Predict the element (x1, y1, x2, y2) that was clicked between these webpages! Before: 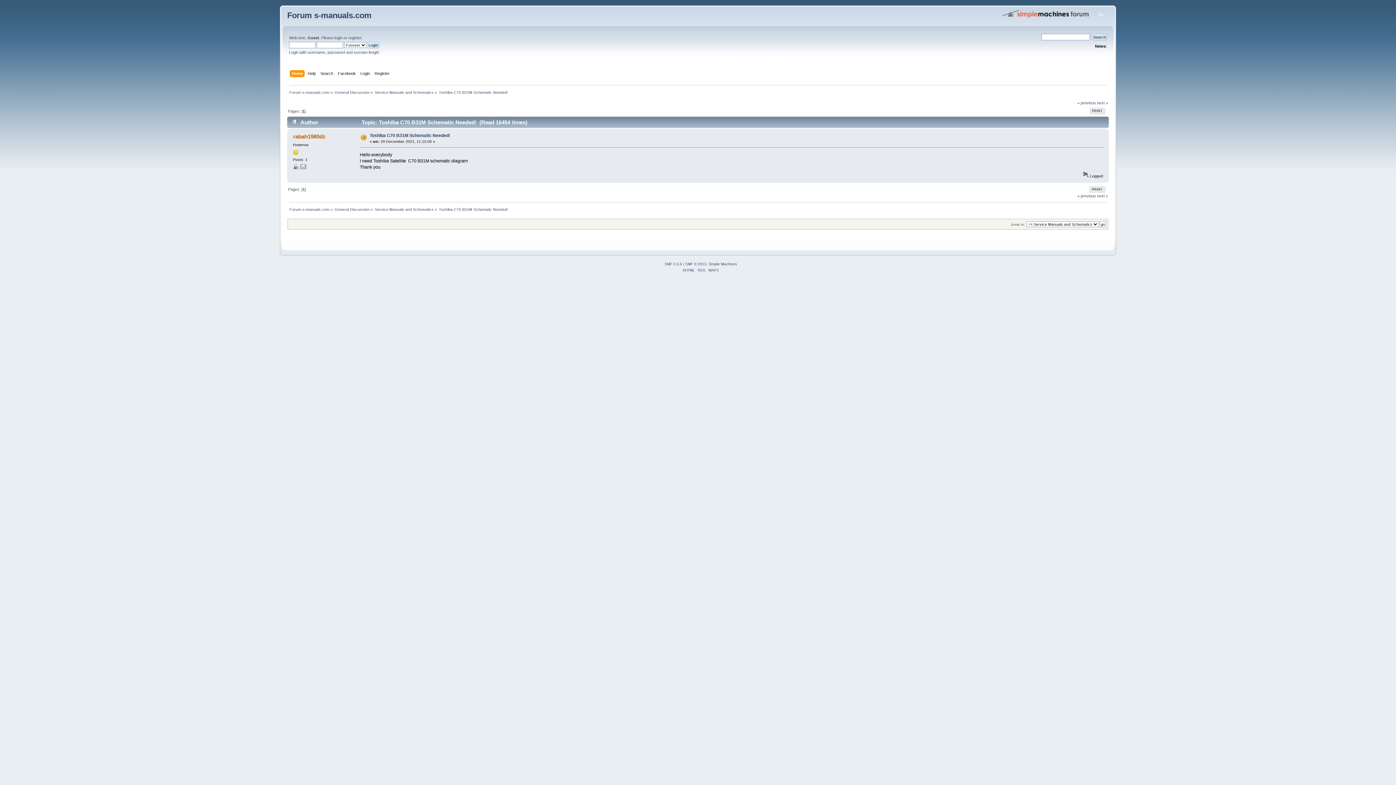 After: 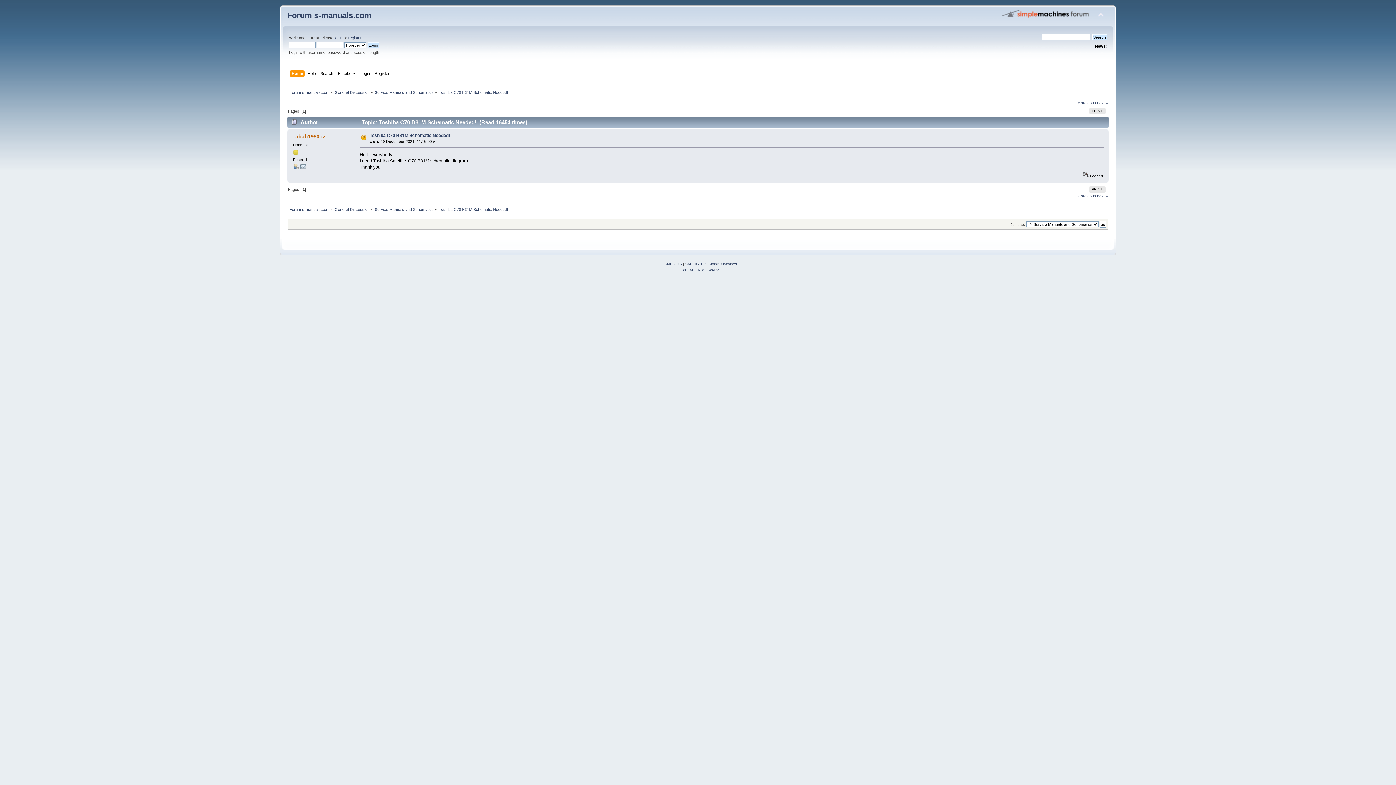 Action: bbox: (438, 90, 508, 94) label: Toshiba C70 B31M Schematic Needed!